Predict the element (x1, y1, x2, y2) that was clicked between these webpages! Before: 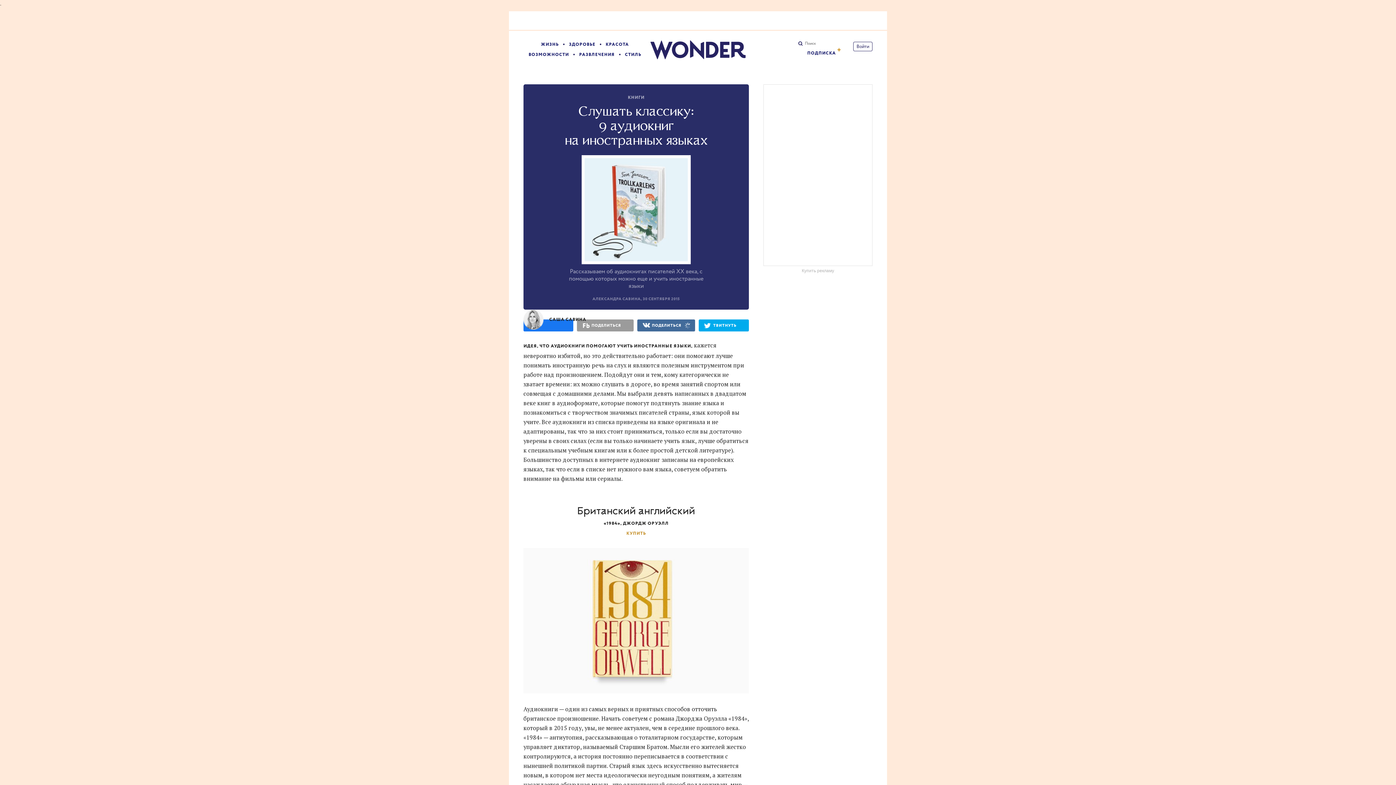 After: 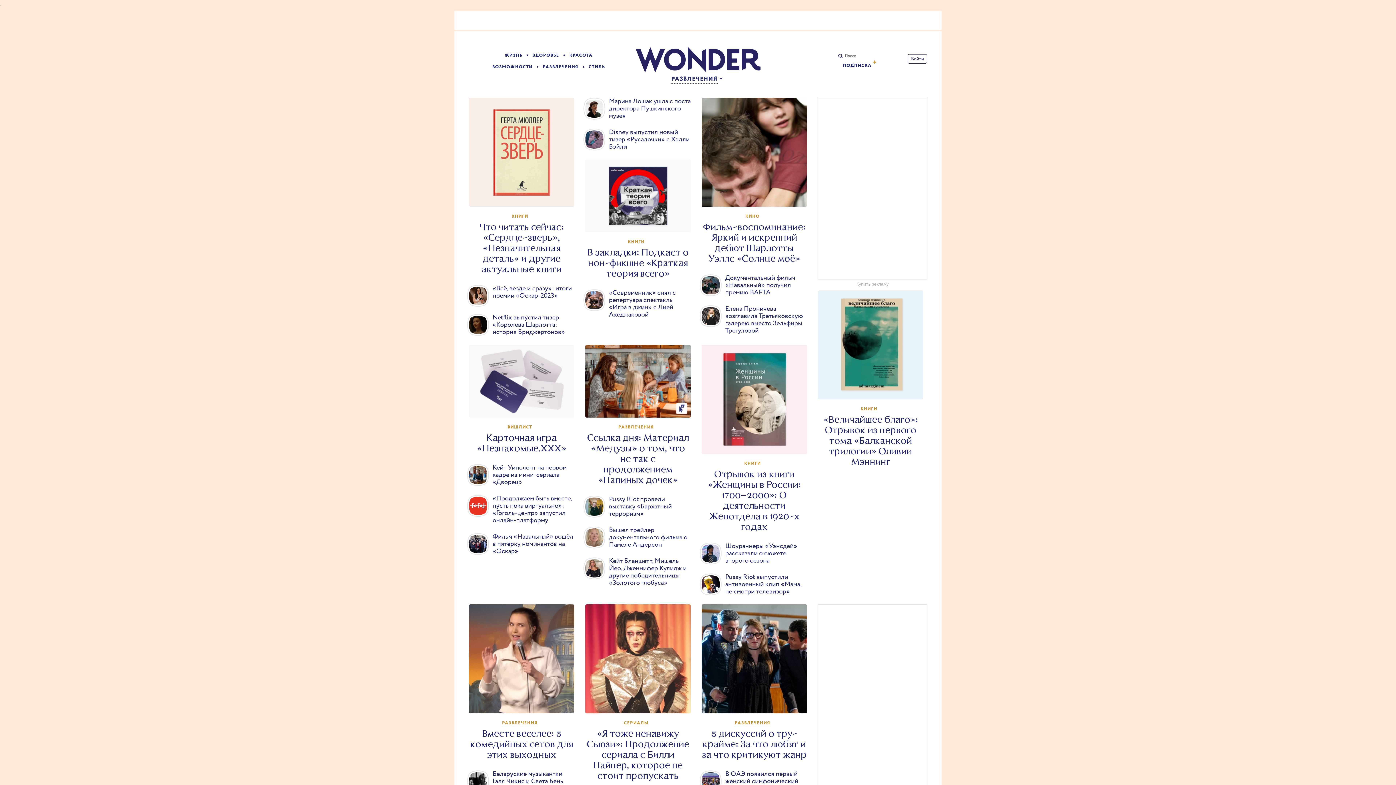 Action: label: РАЗВЛЕЧЕНИЯ bbox: (579, 51, 614, 57)